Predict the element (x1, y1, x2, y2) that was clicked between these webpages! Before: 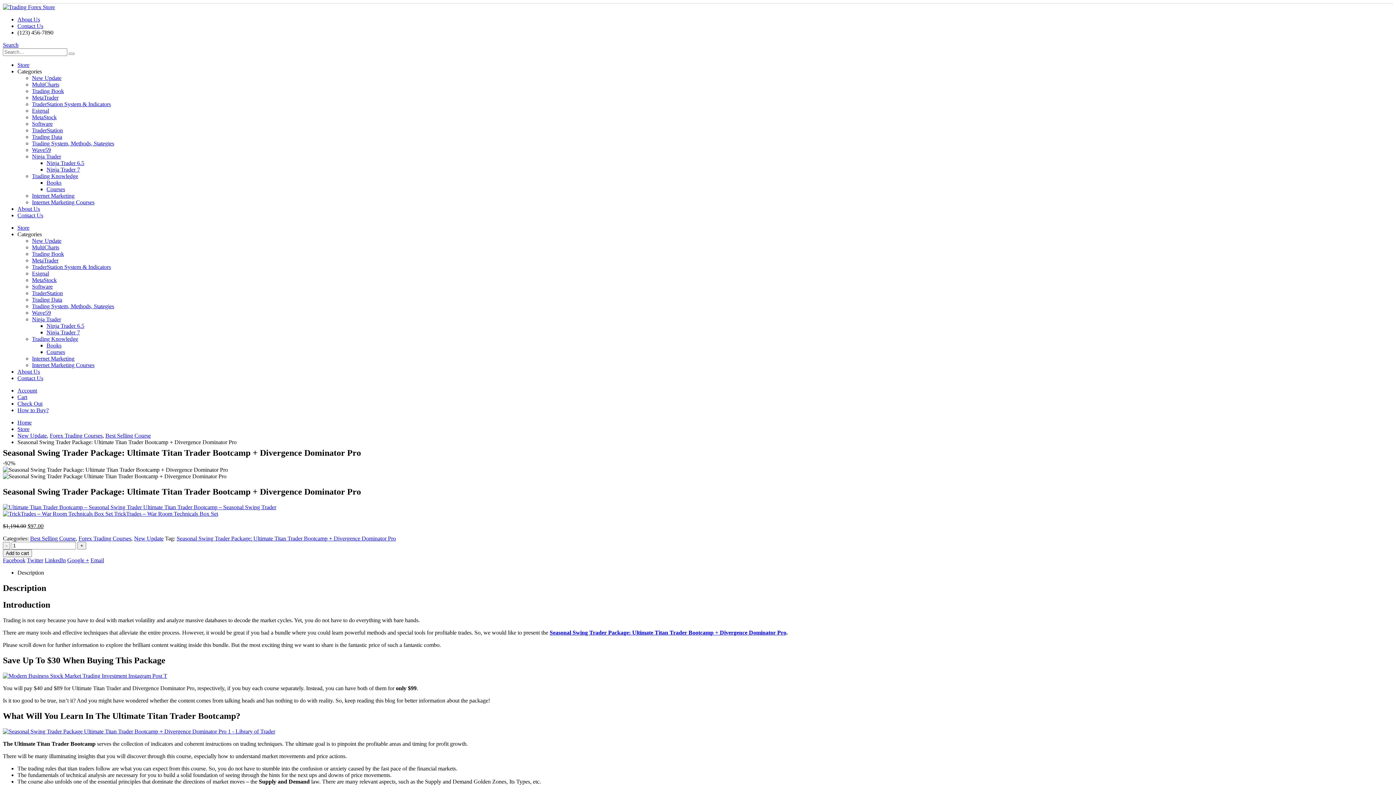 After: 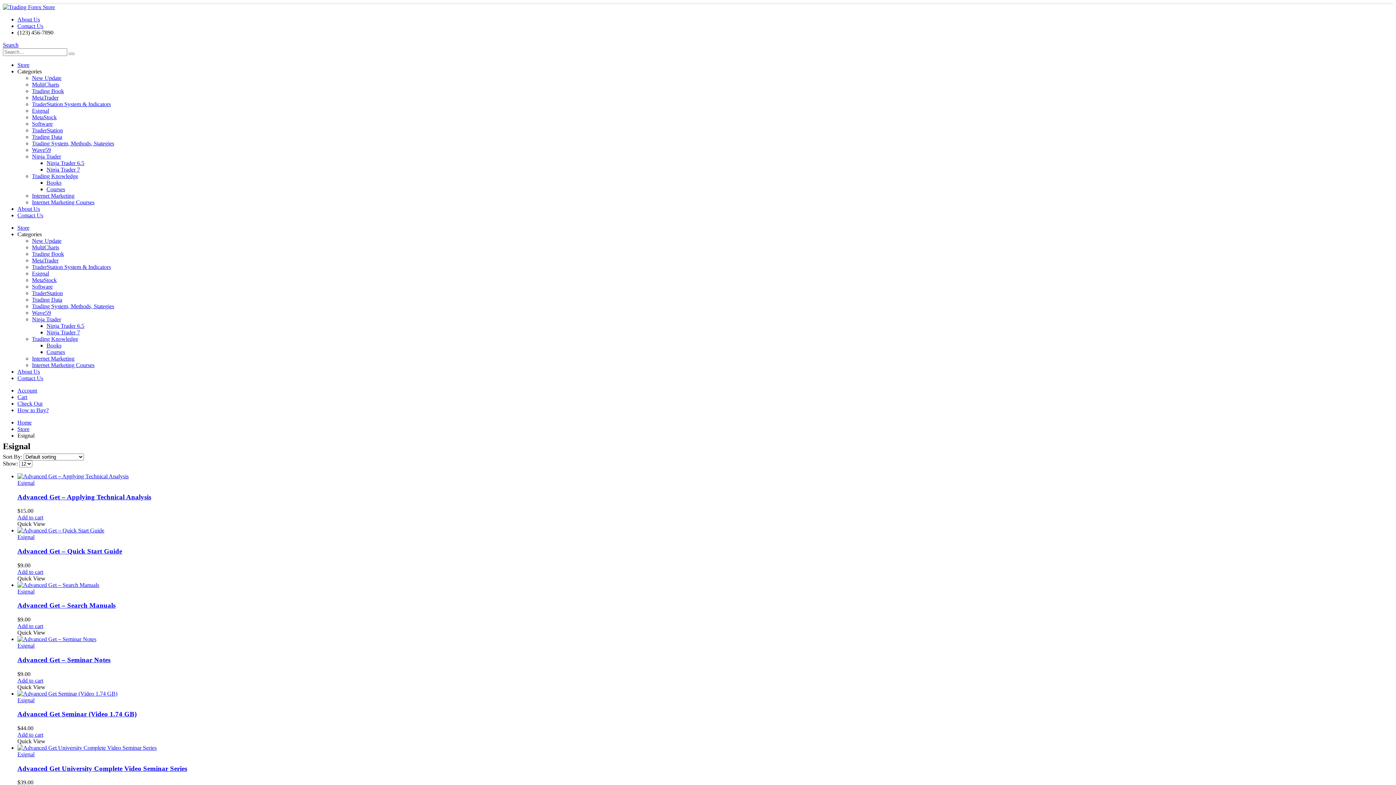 Action: label: Esignal bbox: (32, 107, 49, 113)